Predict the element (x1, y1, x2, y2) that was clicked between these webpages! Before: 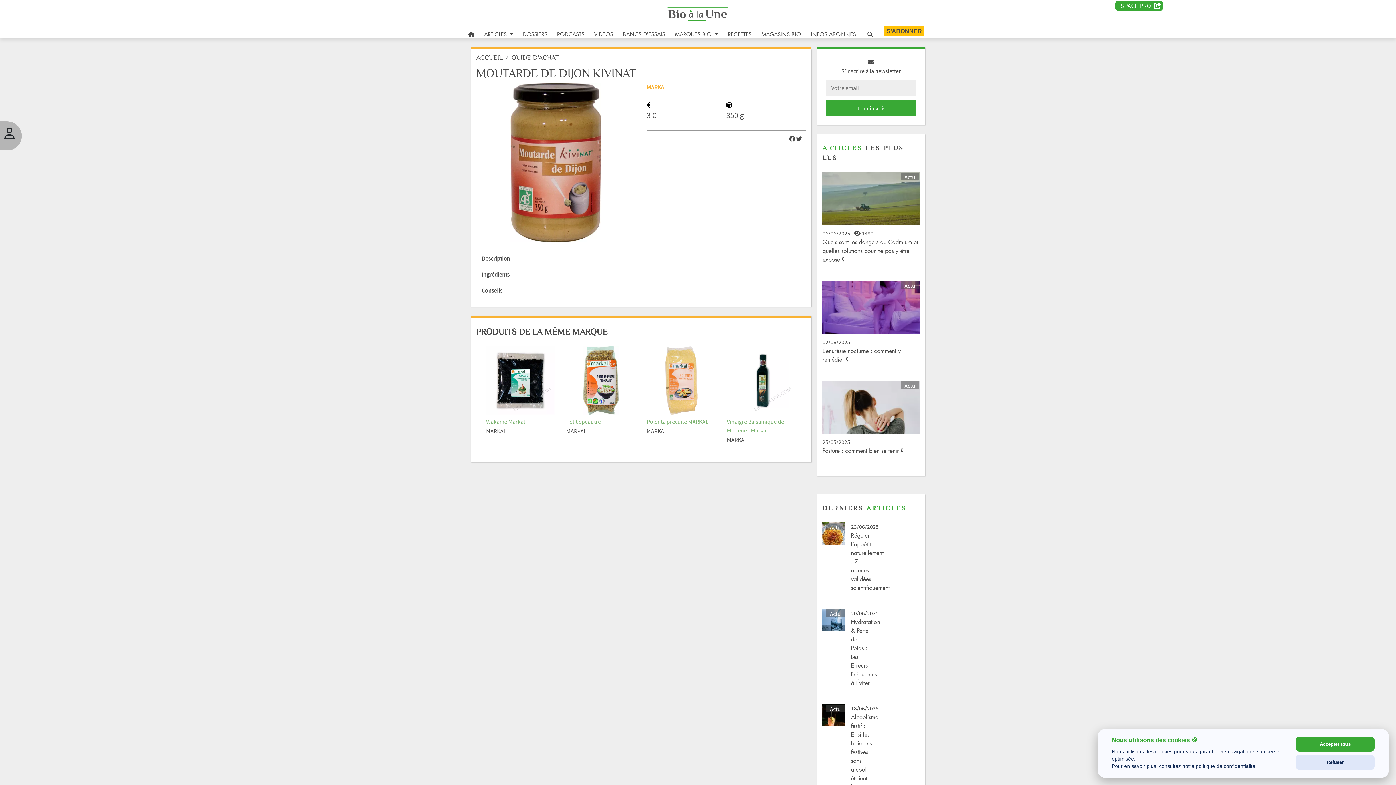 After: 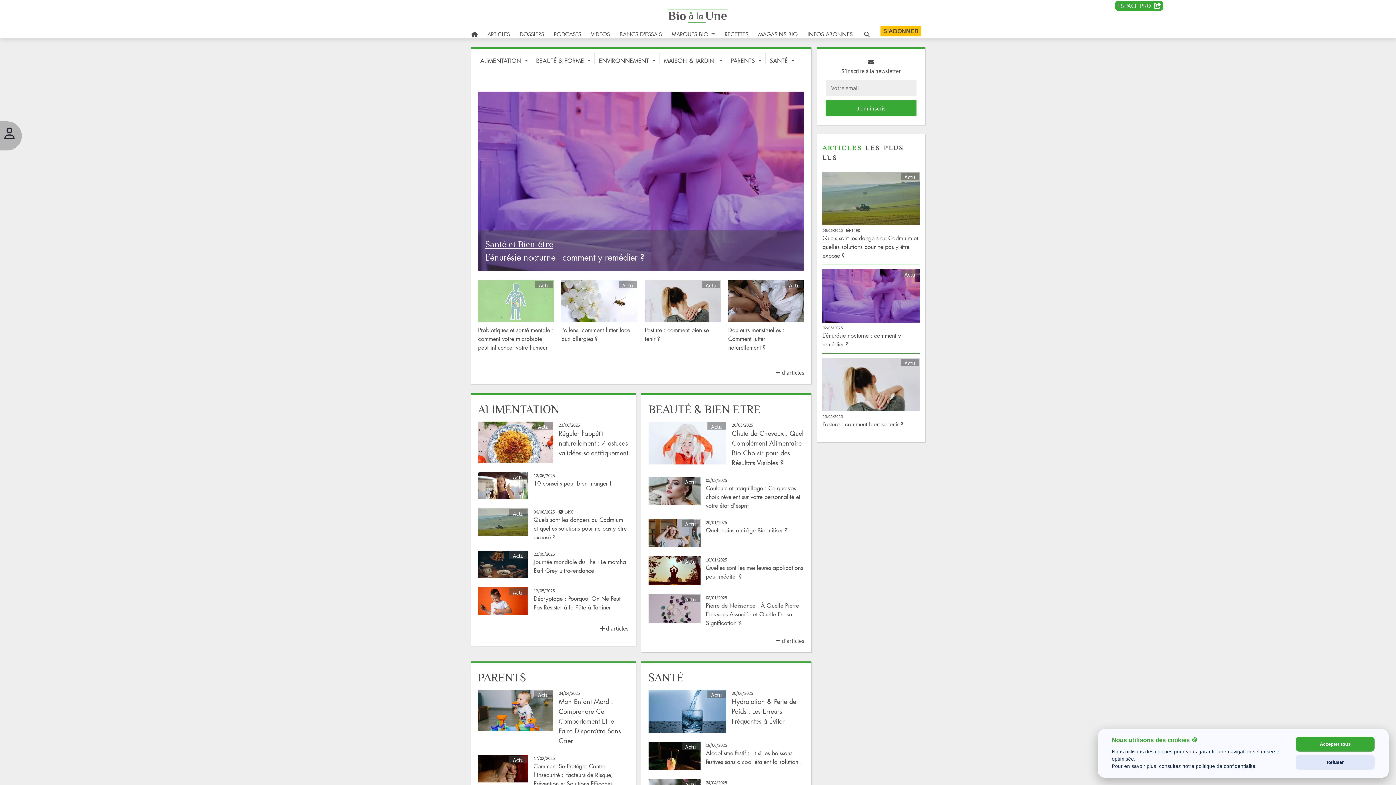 Action: label: ACCUEIL bbox: (476, 53, 502, 61)